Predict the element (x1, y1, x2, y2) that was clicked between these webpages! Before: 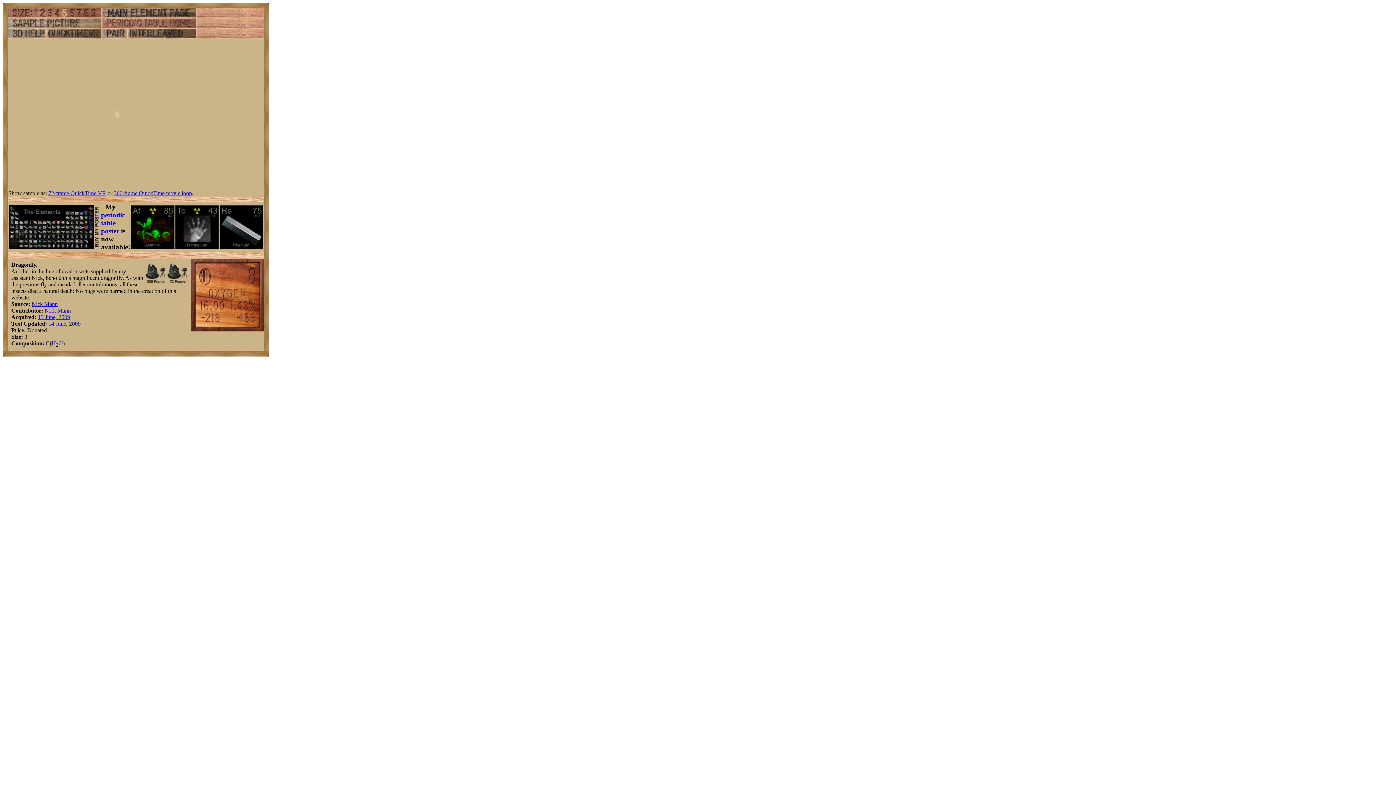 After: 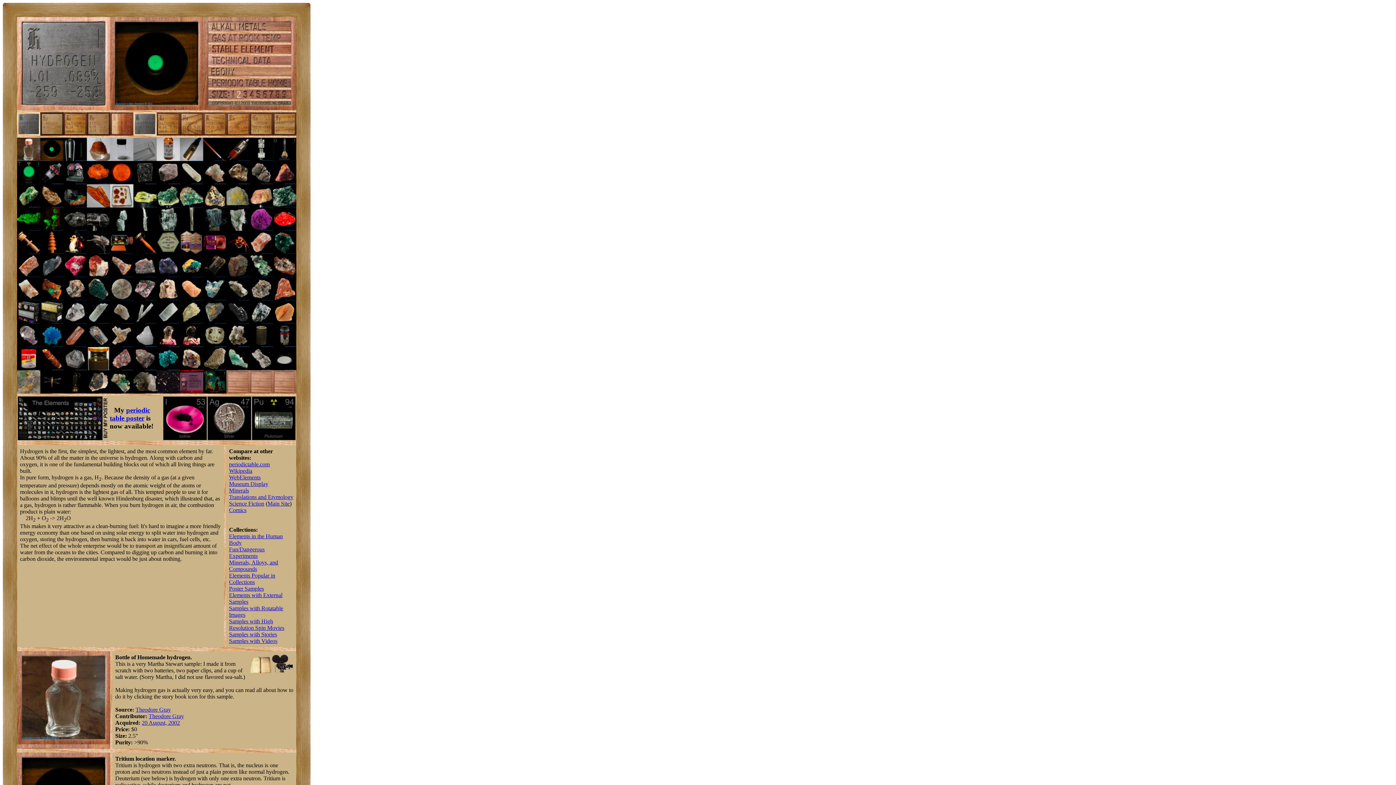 Action: bbox: (51, 340, 56, 346) label: H